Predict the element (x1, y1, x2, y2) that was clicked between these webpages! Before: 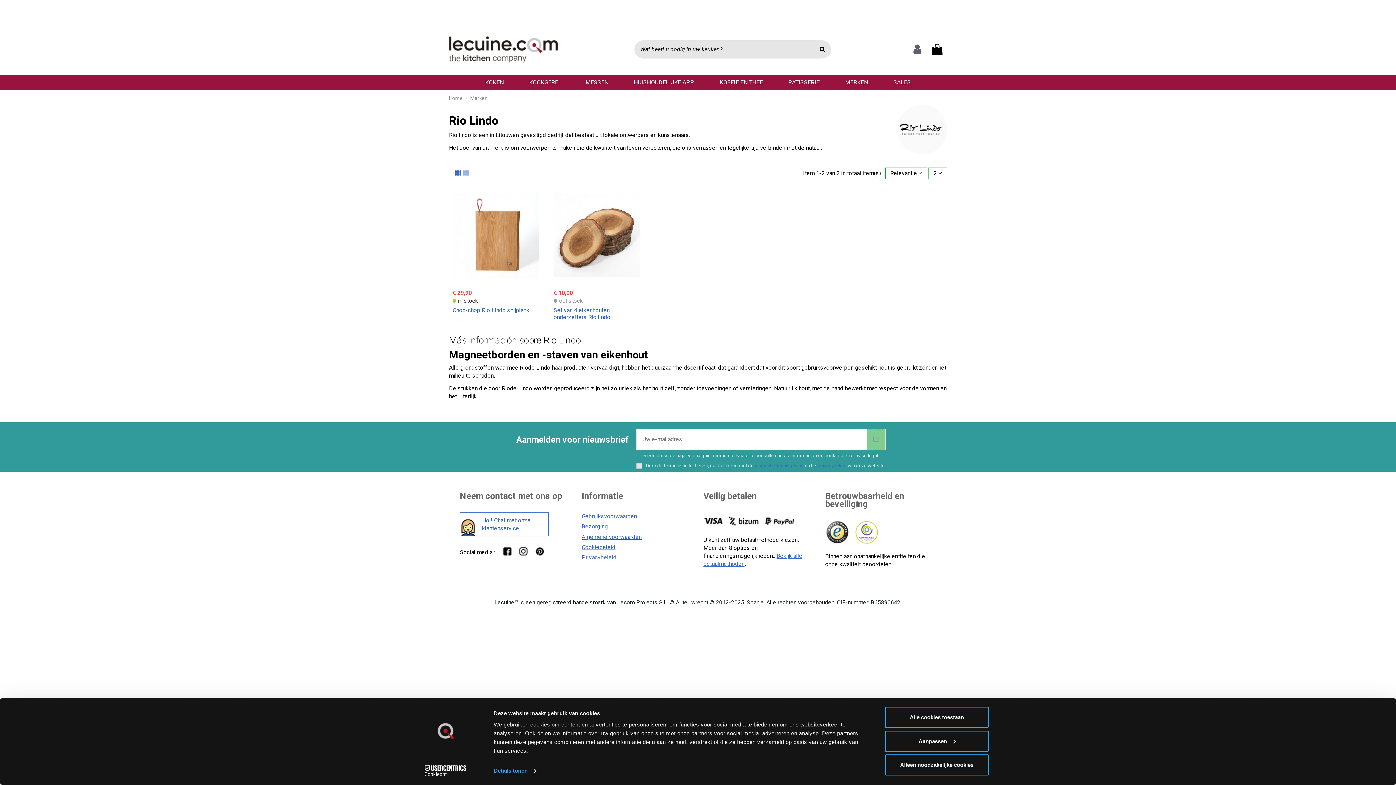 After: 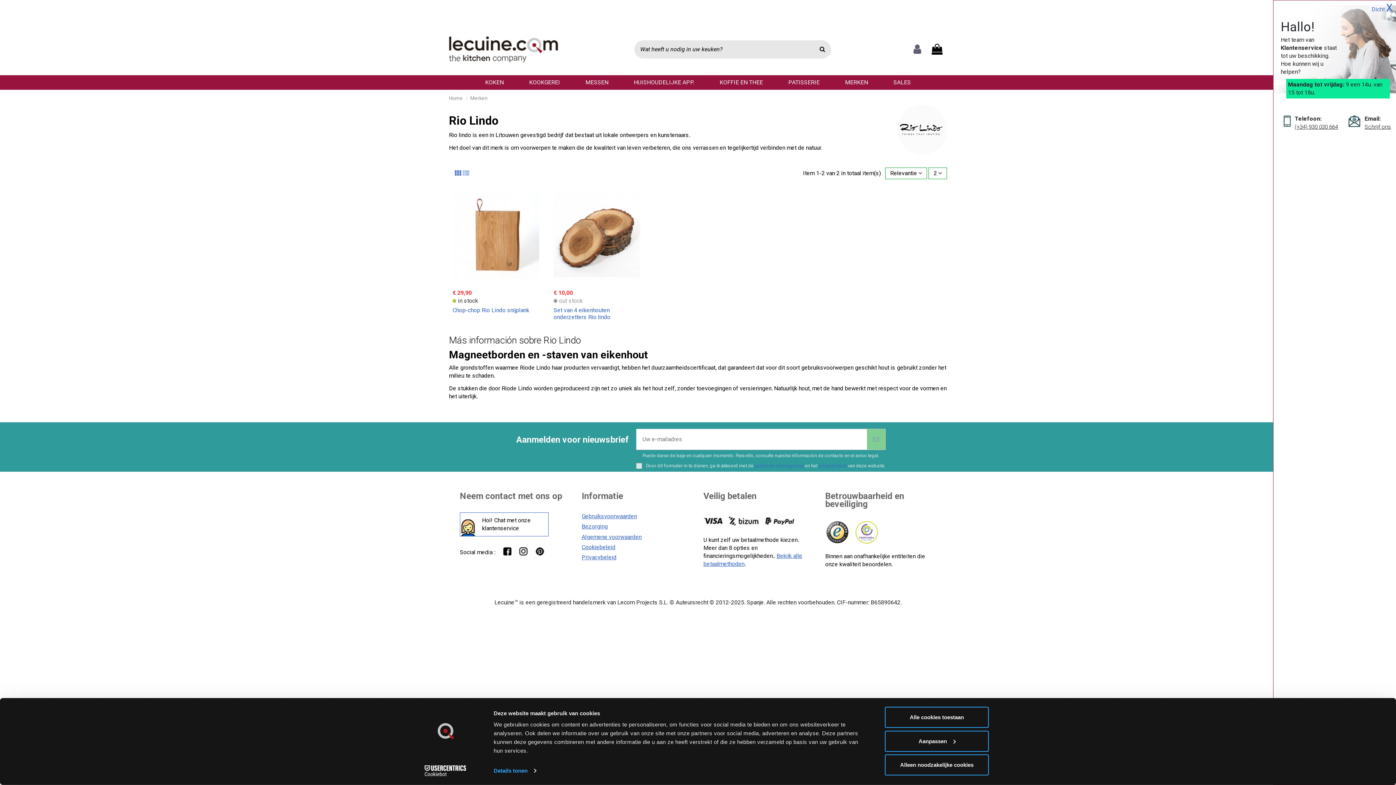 Action: bbox: (464, 516, 544, 532) label: Hoi! Chat met onze klantenservice